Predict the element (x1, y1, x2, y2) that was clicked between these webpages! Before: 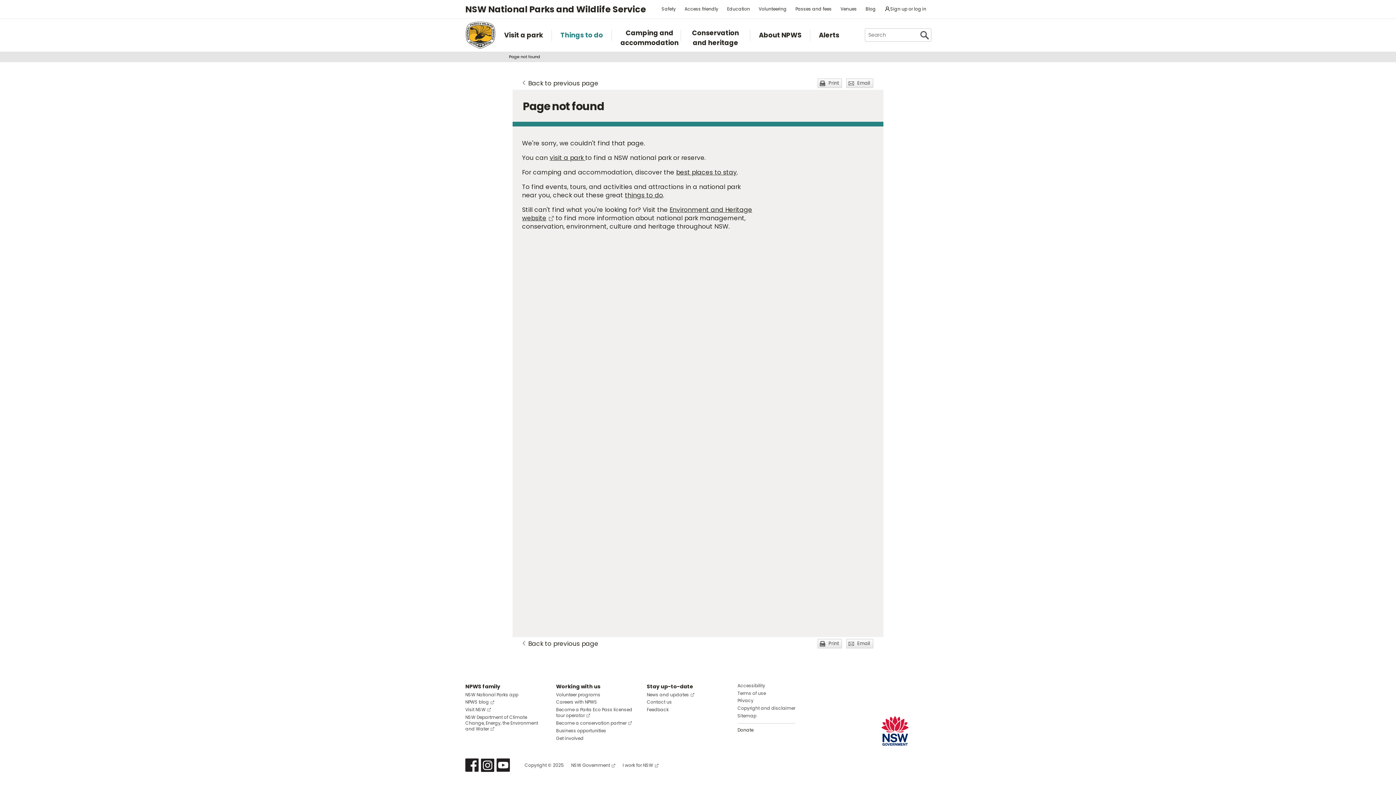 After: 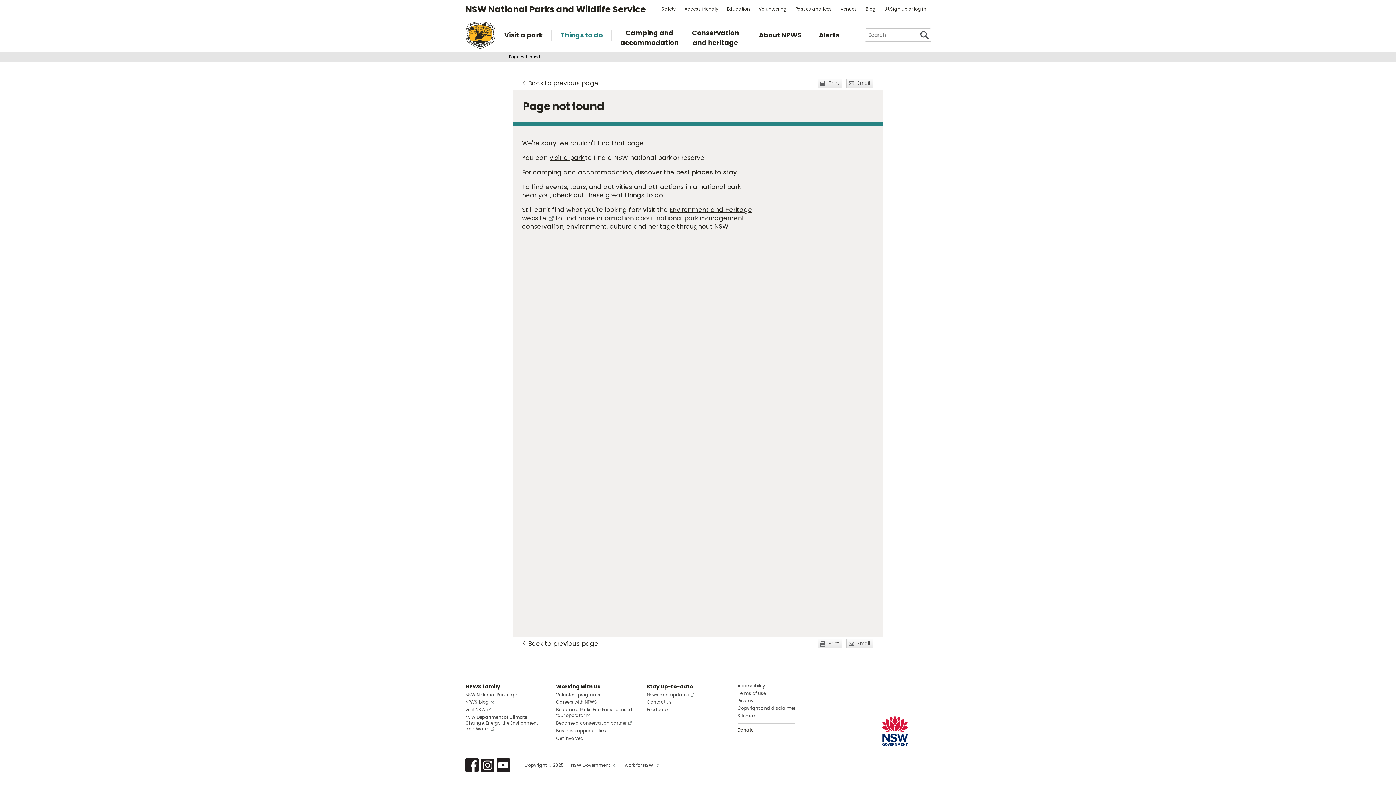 Action: label: Visit NSW National Parks on Facebook bbox: (465, 759, 478, 772)